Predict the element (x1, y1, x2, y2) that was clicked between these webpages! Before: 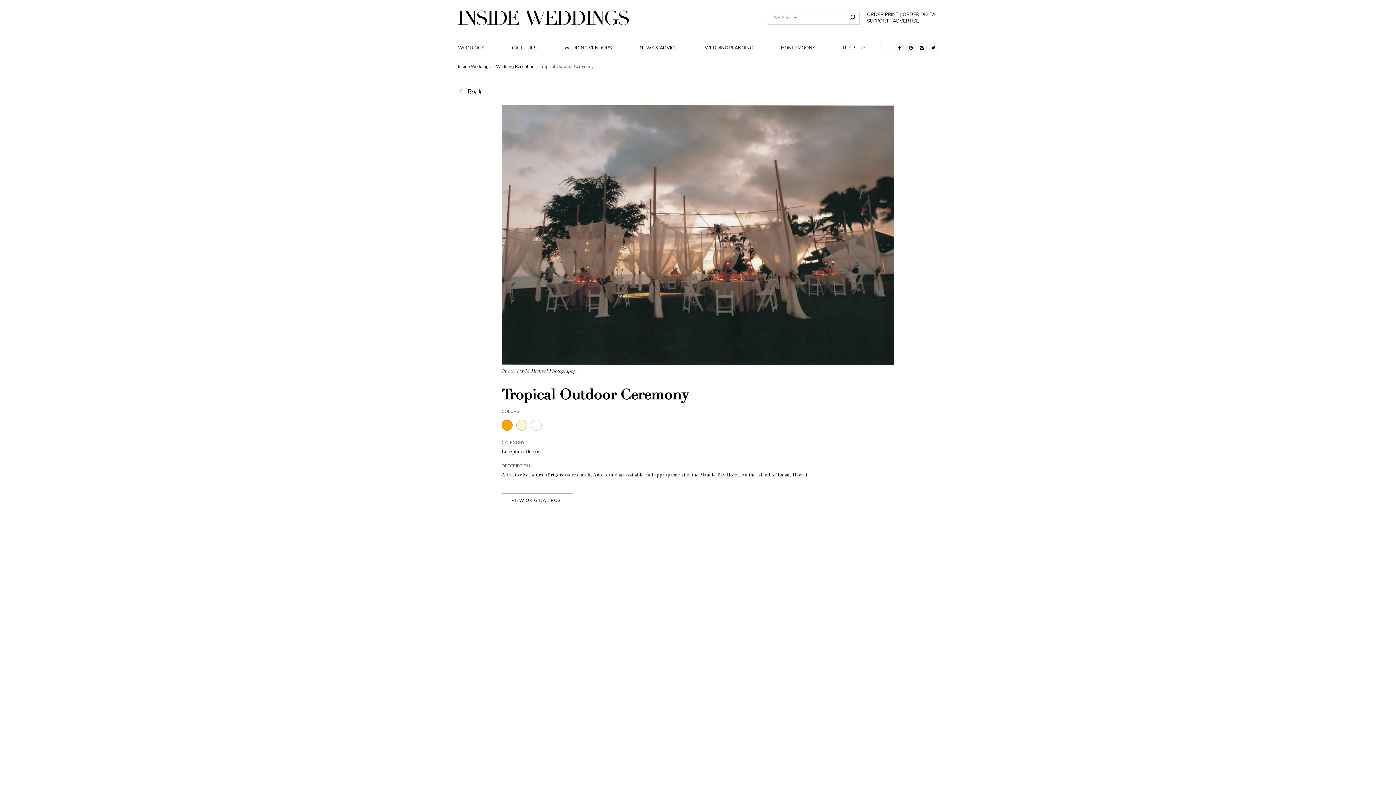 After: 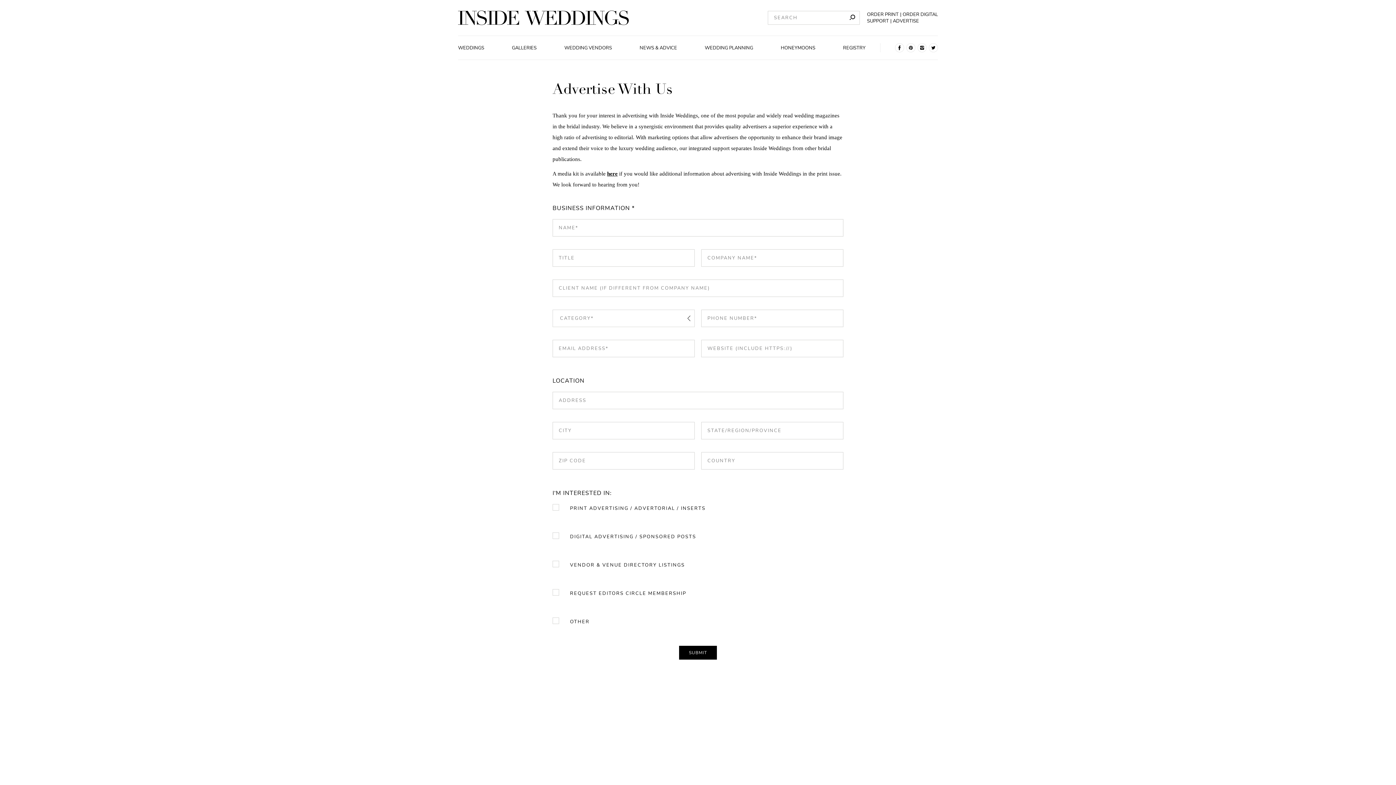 Action: bbox: (893, 17, 919, 24) label: ADVERTISE